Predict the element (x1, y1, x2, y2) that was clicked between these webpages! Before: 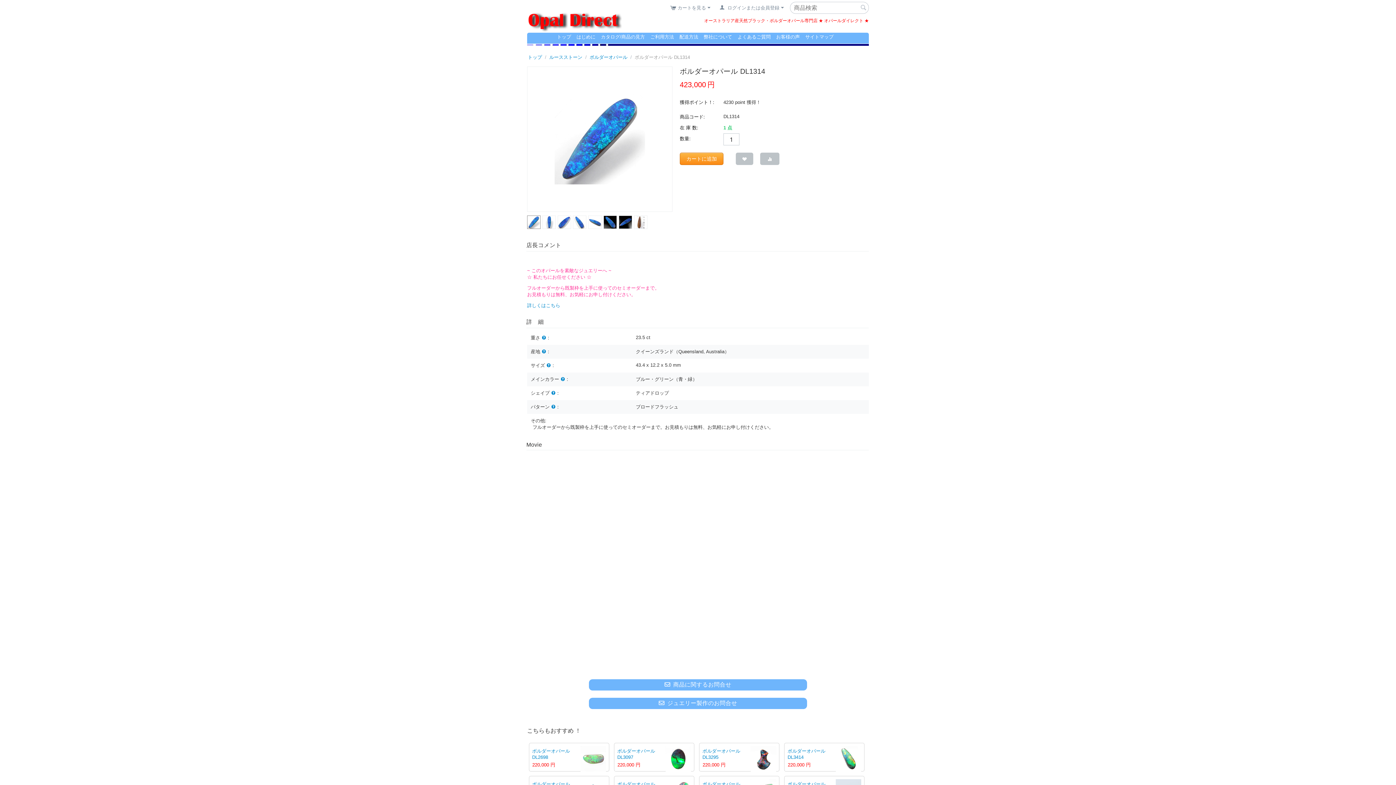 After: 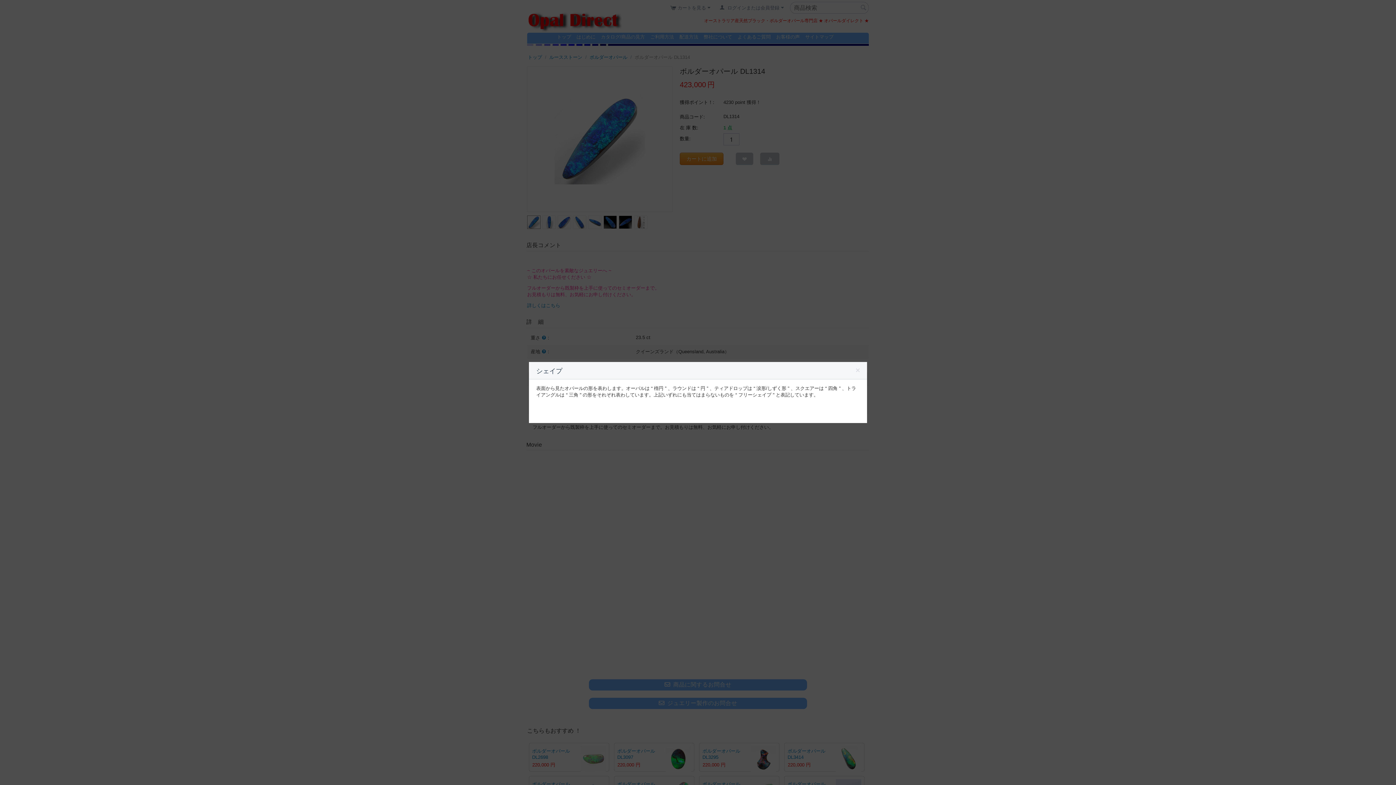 Action: label:   bbox: (551, 390, 557, 396)